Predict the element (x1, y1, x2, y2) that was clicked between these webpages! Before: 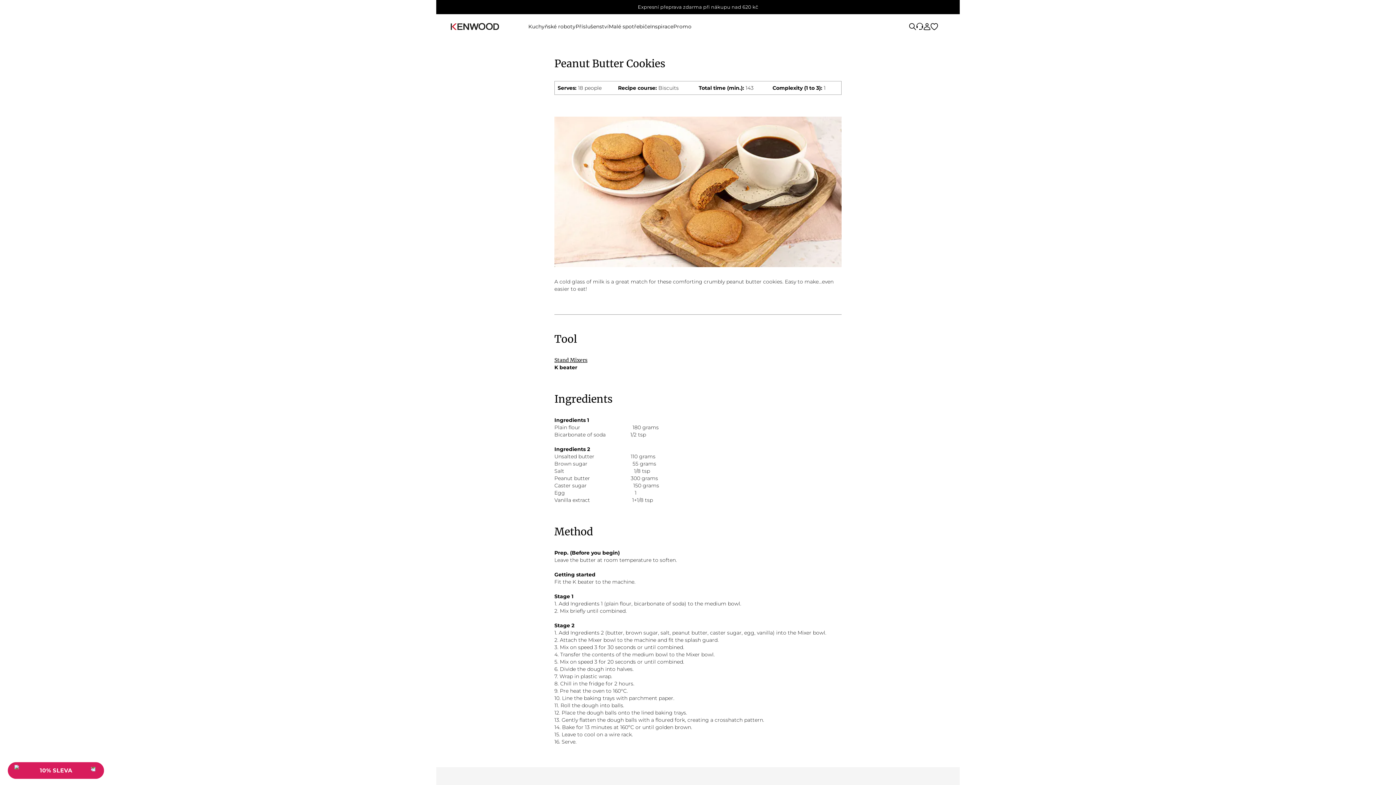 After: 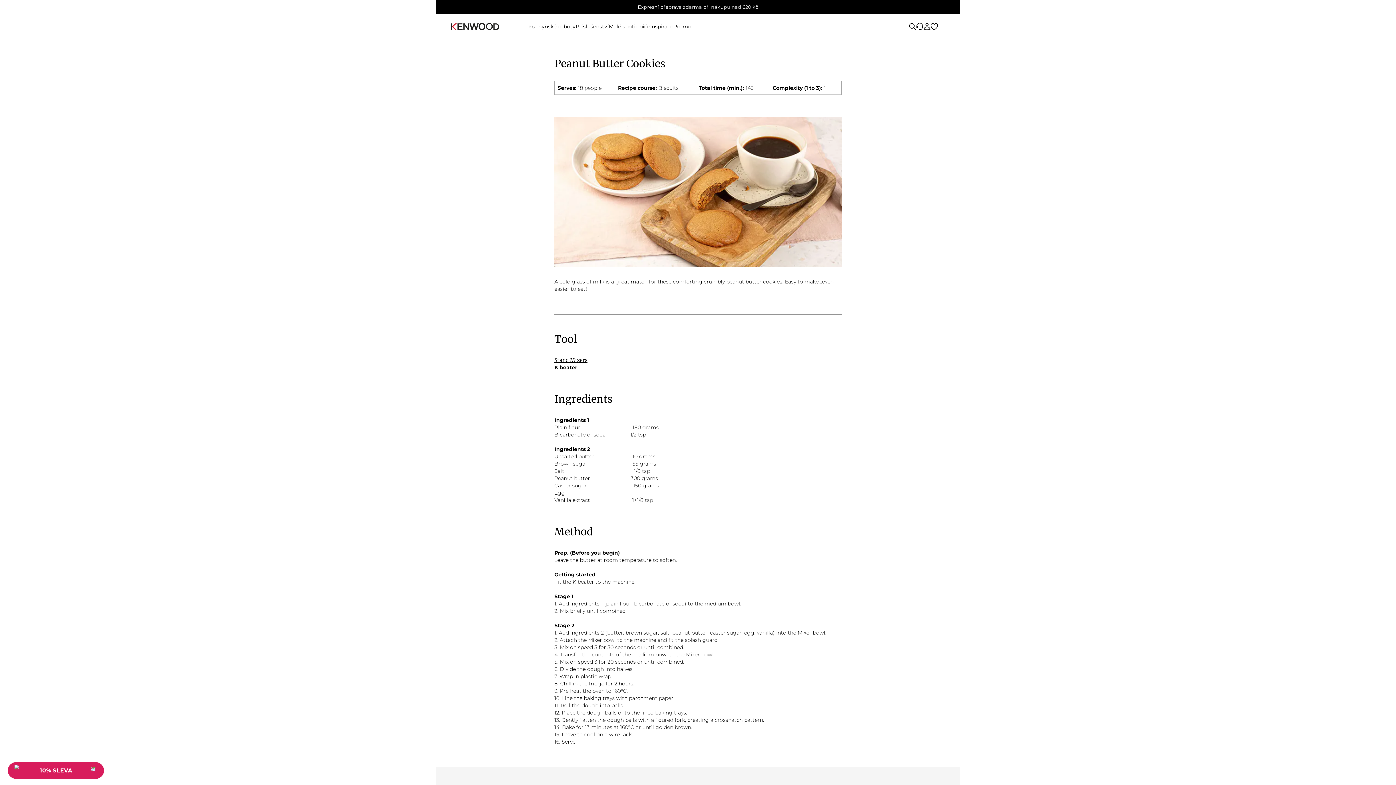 Action: bbox: (909, 22, 916, 30) label: Vyhledat